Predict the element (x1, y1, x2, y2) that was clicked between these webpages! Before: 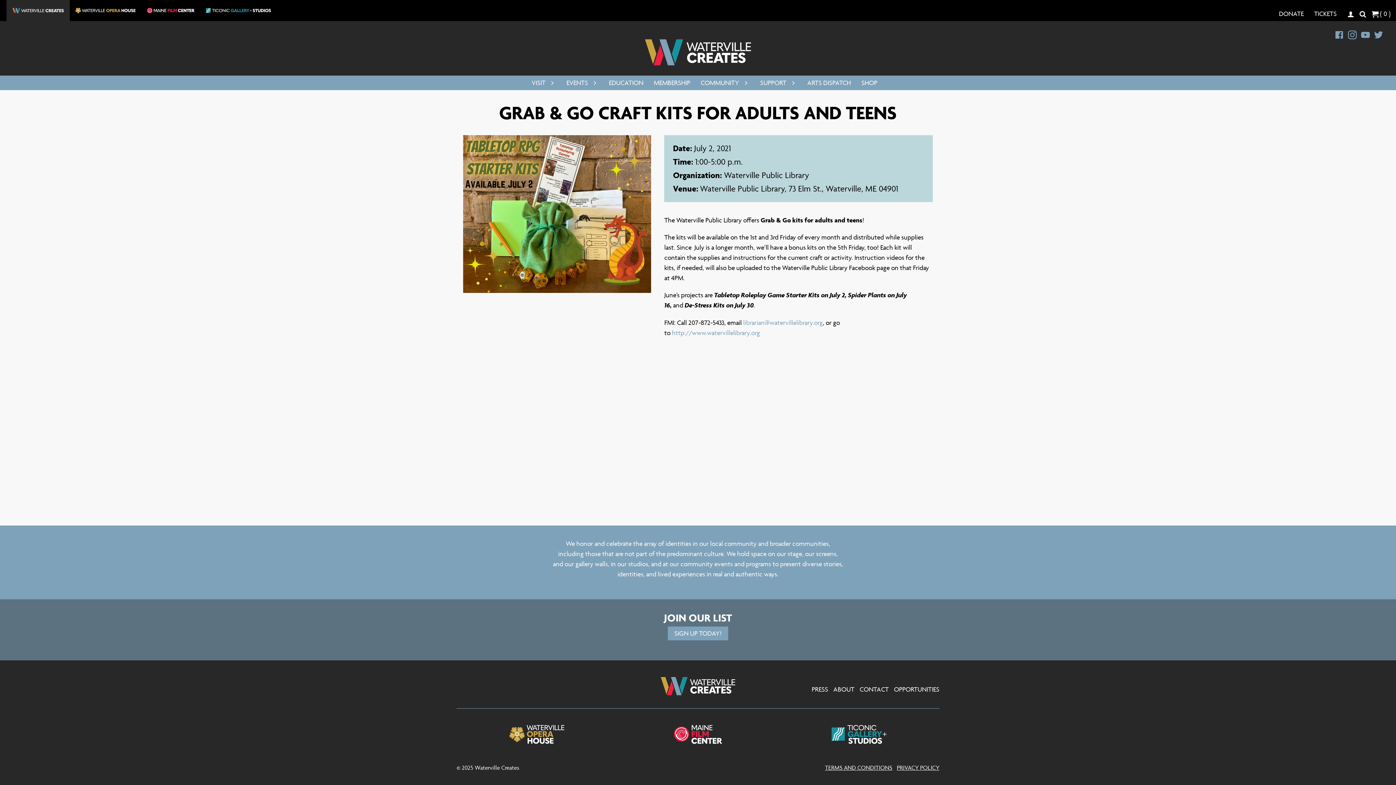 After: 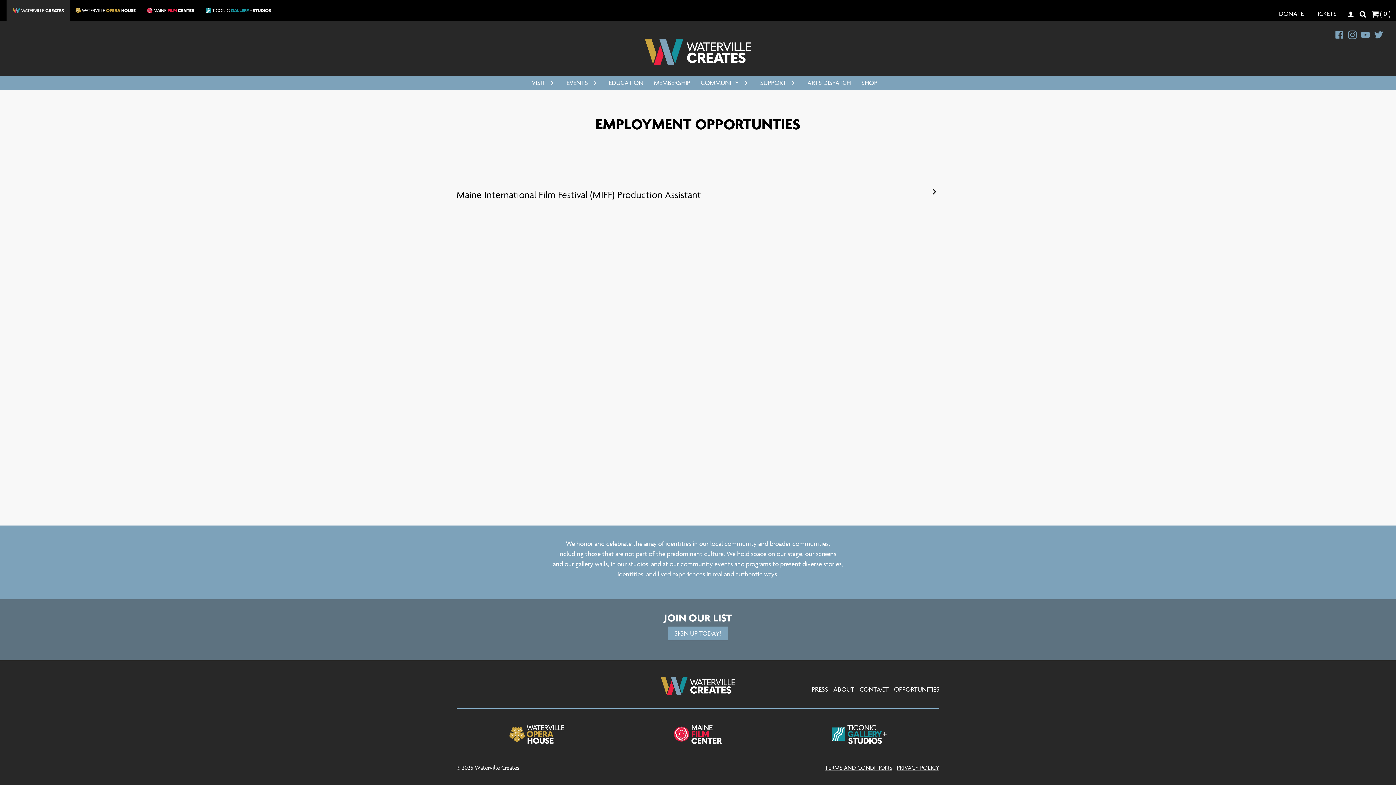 Action: bbox: (894, 684, 939, 694) label: OPPORTUNITIES